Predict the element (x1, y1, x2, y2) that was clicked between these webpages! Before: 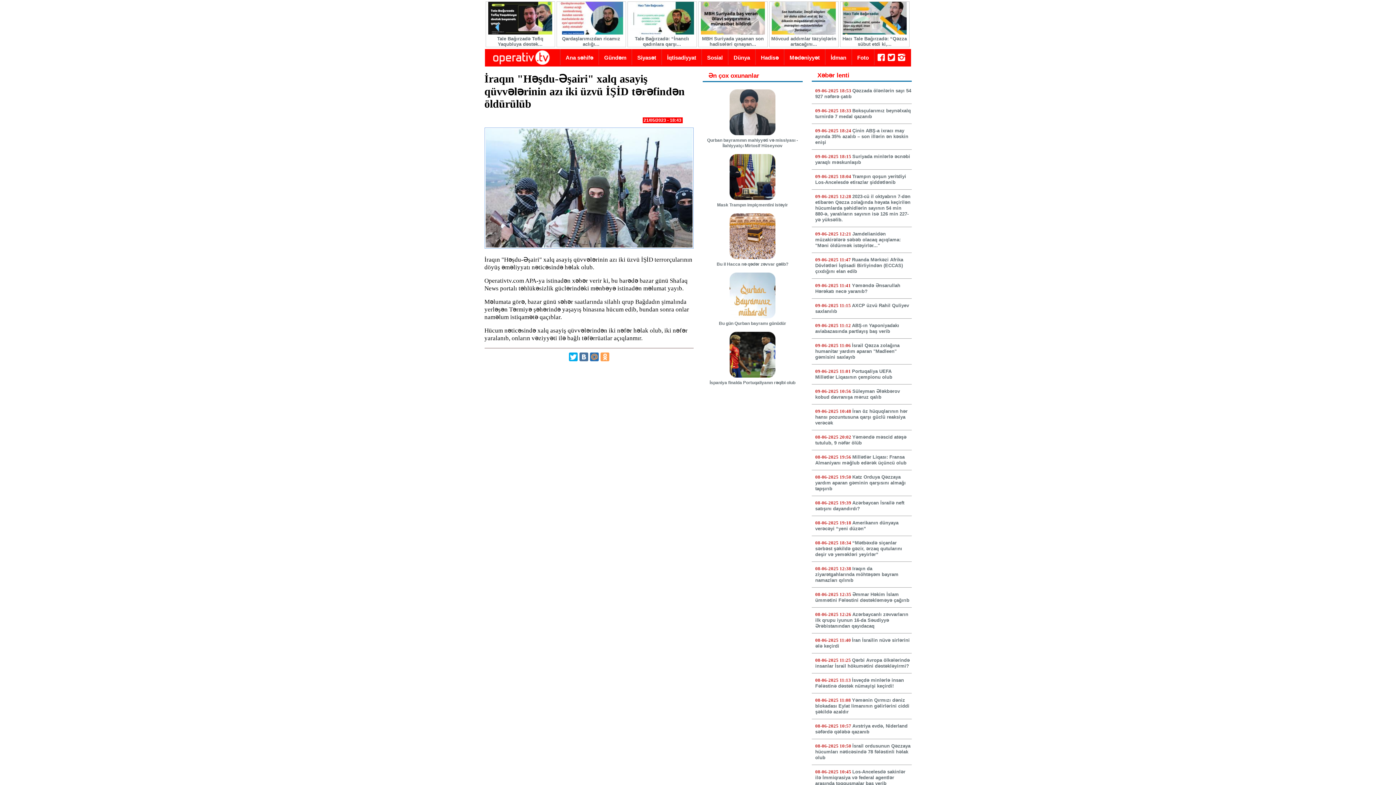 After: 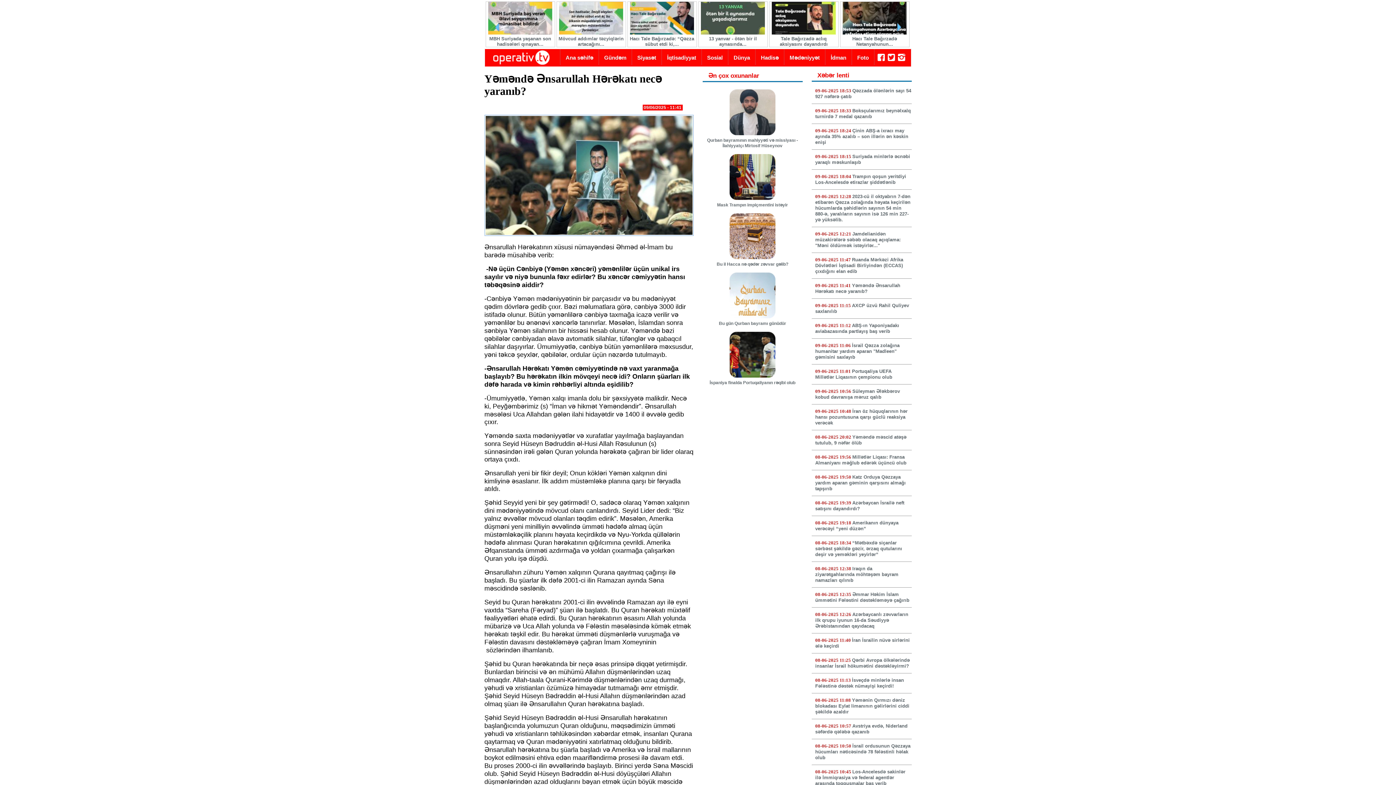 Action: bbox: (815, 282, 900, 294) label: Yəməndə Ənsarullah Hərəkatı necə yaranıb?